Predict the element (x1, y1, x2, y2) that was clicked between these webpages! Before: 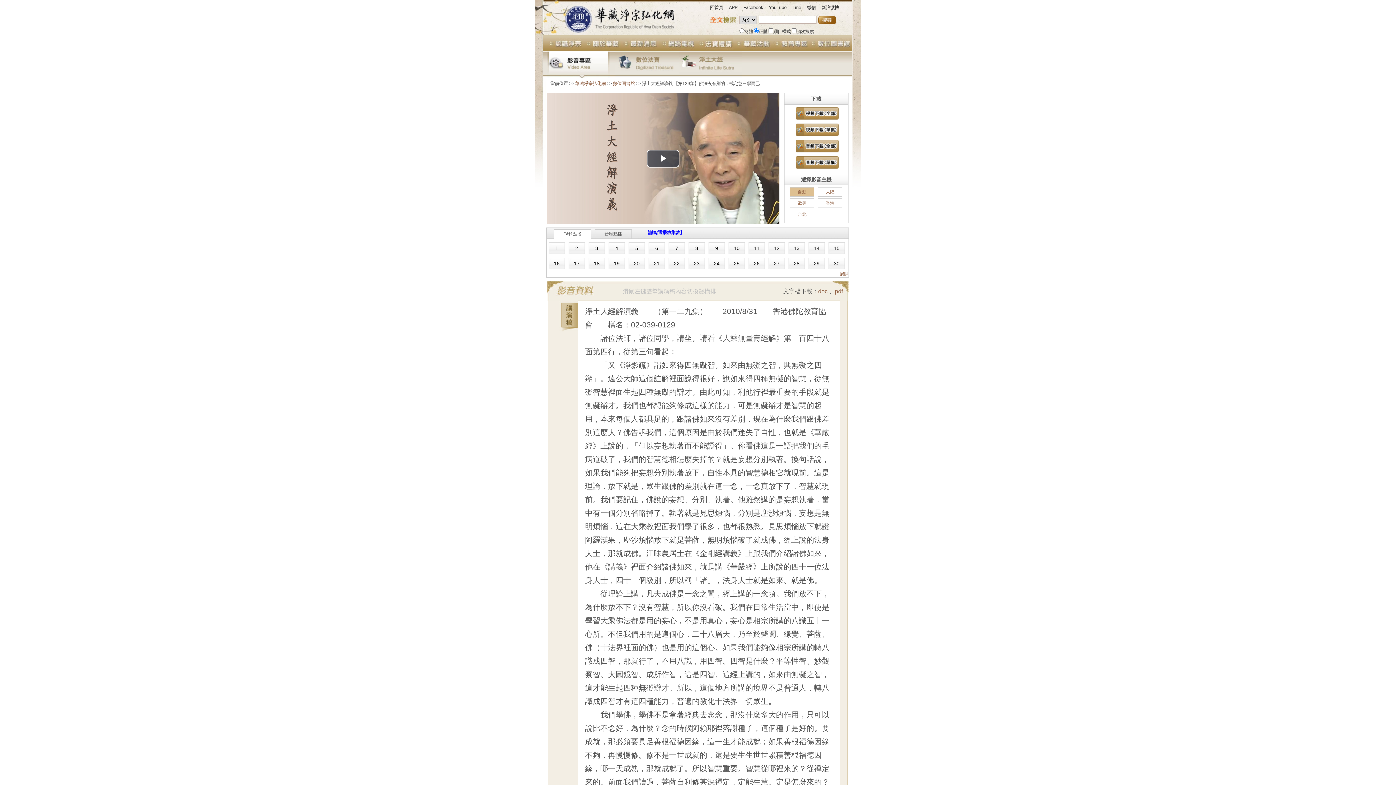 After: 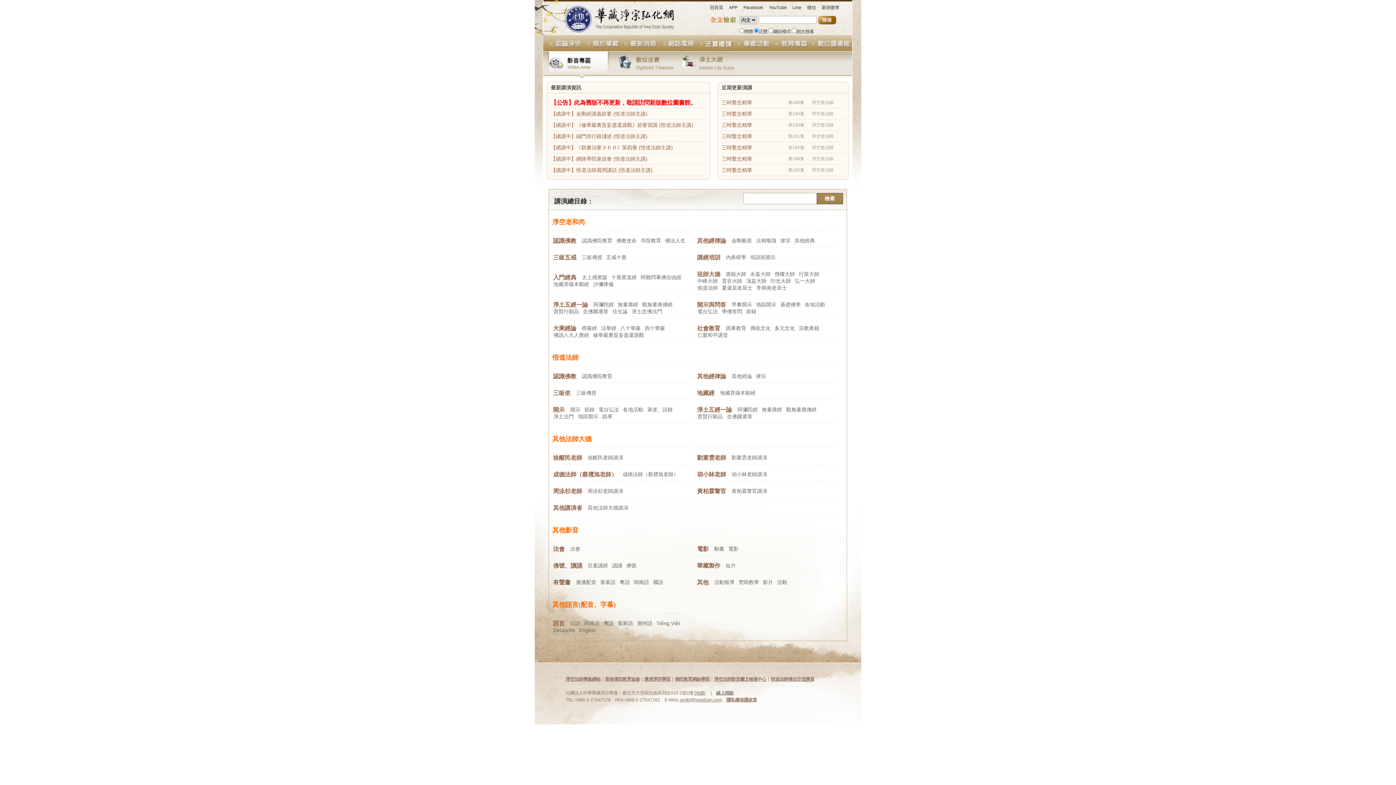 Action: bbox: (546, 51, 610, 78) label:  